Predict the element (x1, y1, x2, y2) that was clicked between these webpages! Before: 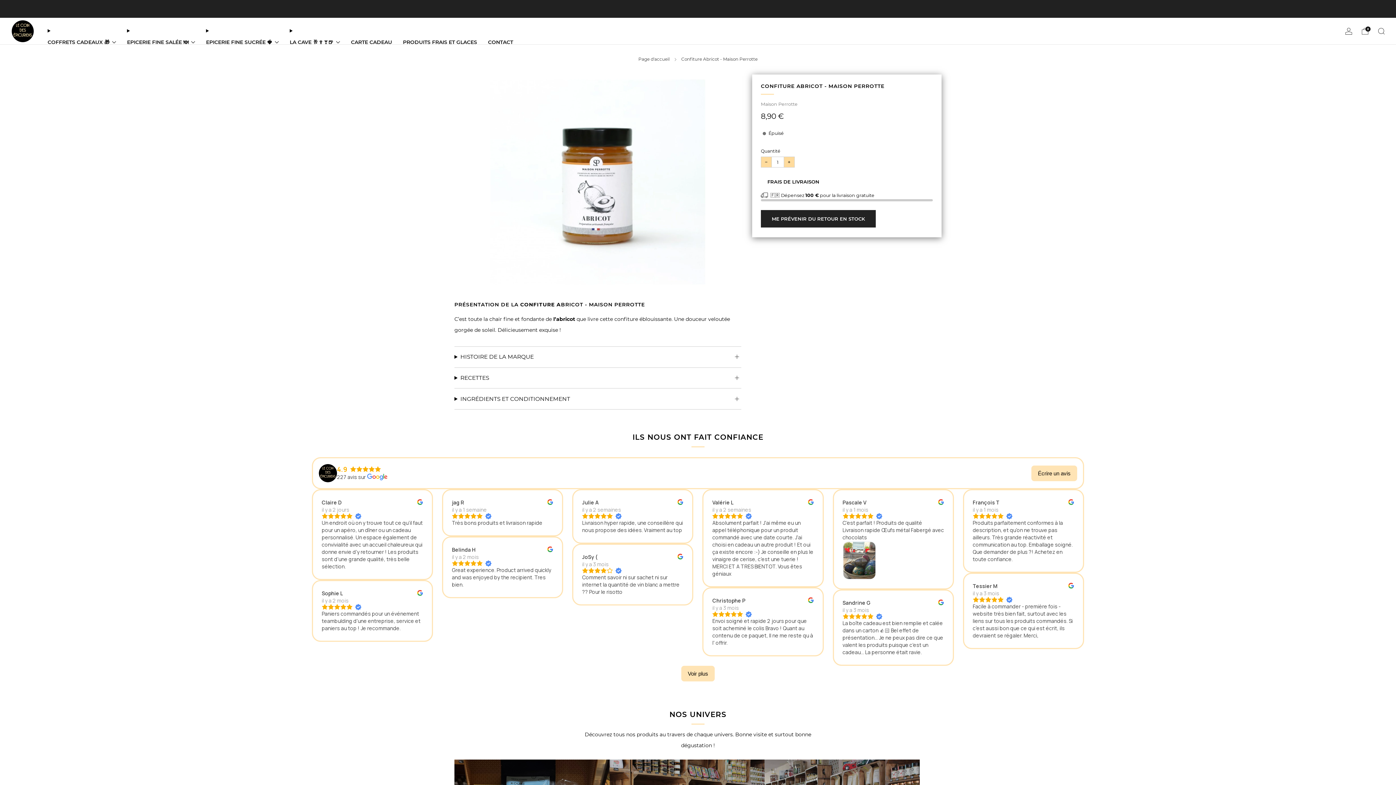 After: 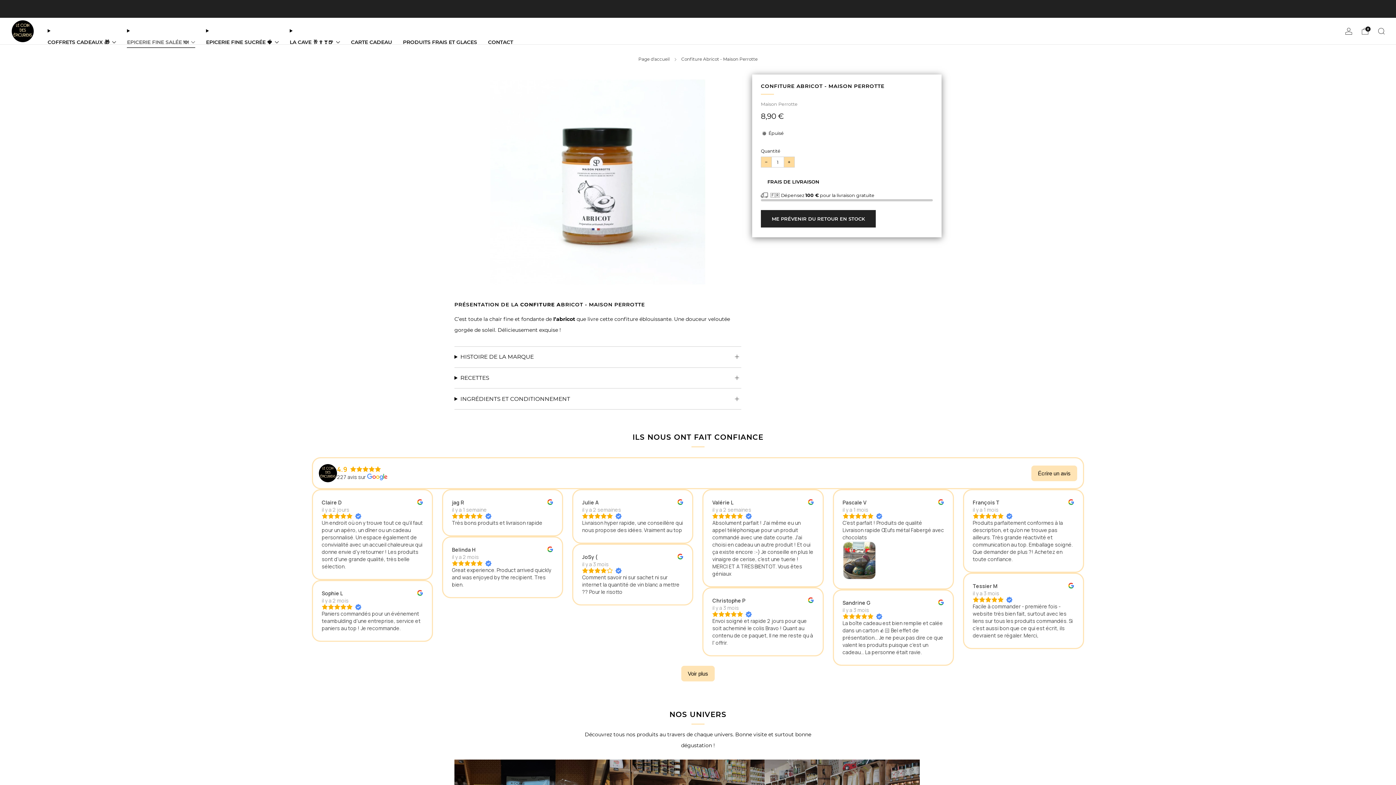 Action: label: EPICERIE FINE SALÉE 🍽️ bbox: (127, 36, 195, 47)